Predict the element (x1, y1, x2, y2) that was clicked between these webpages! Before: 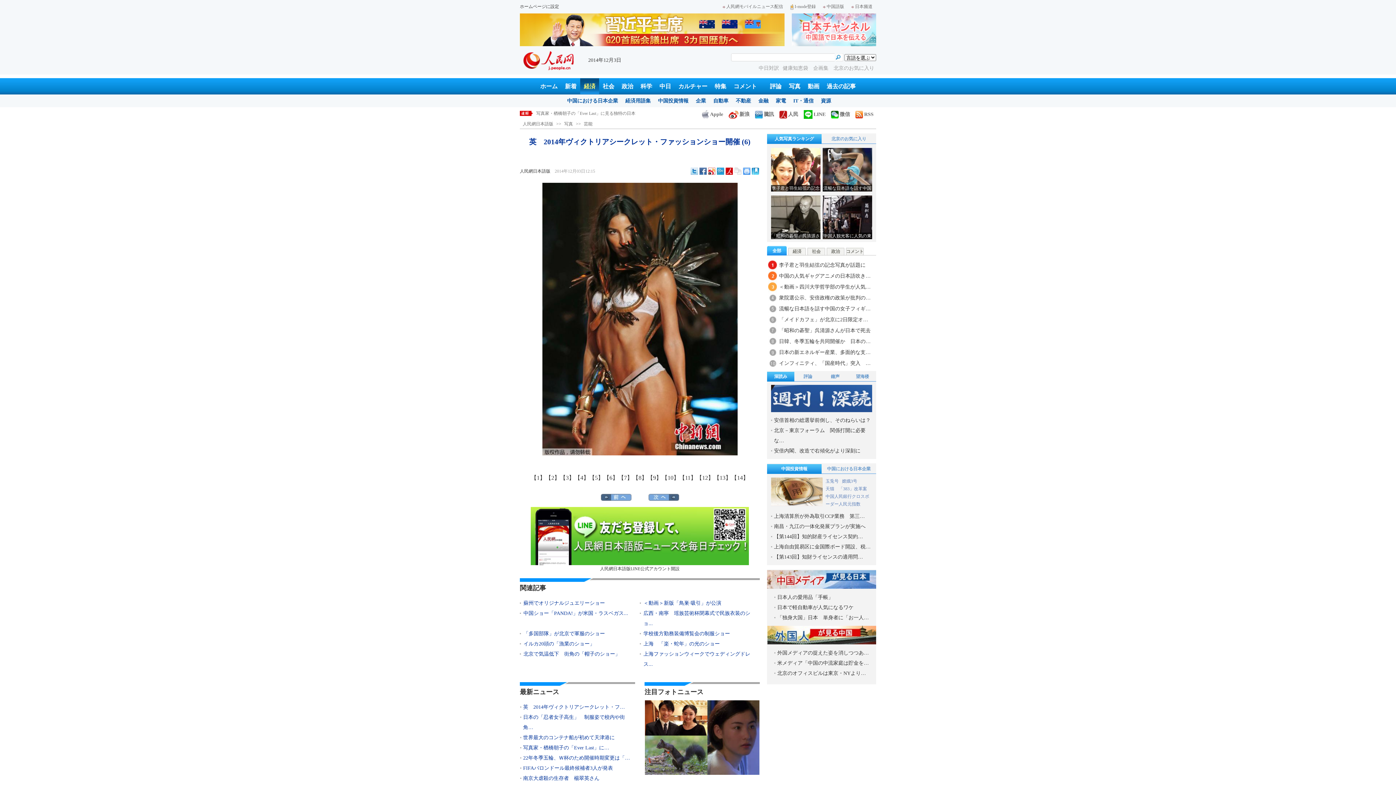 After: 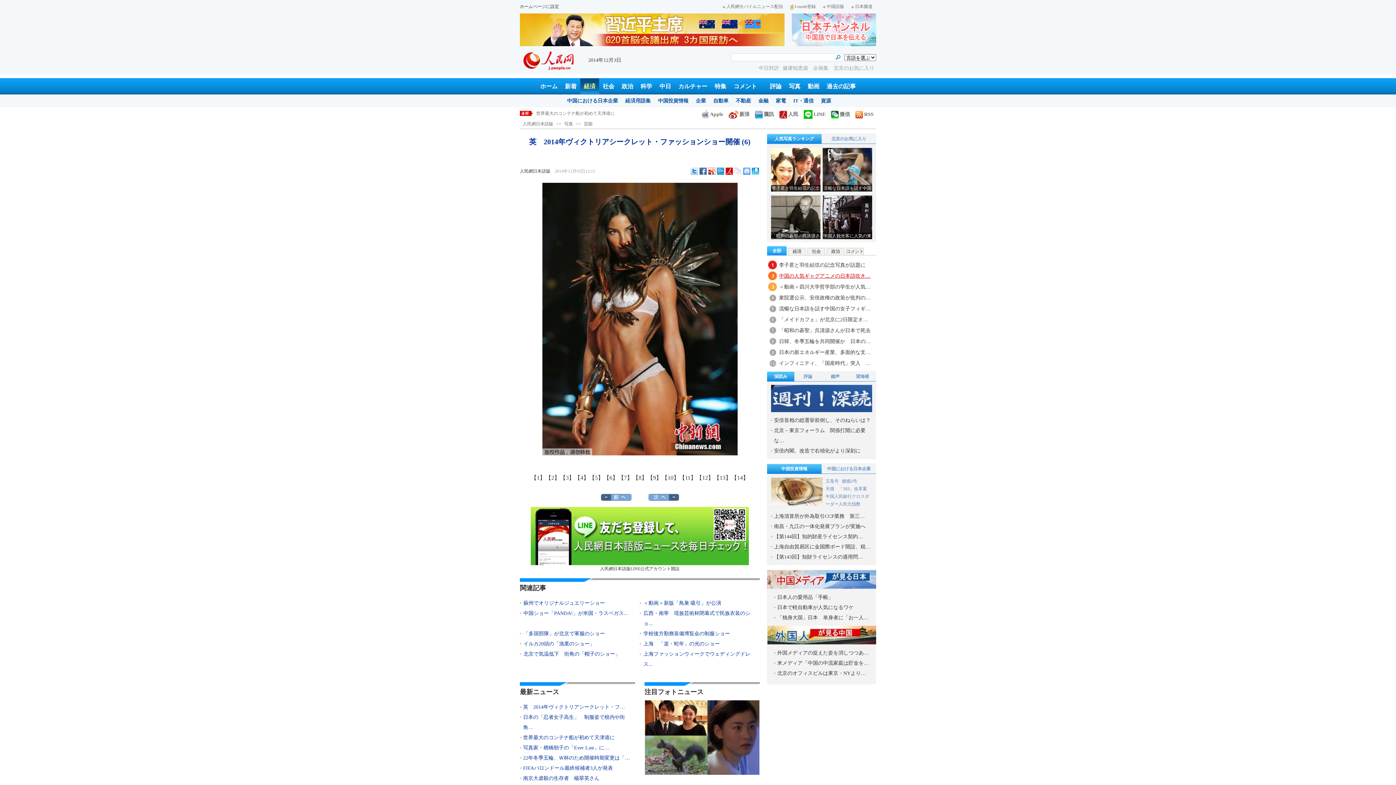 Action: label: 中国の人気ギャグアニメの日本語吹き… bbox: (779, 273, 870, 278)